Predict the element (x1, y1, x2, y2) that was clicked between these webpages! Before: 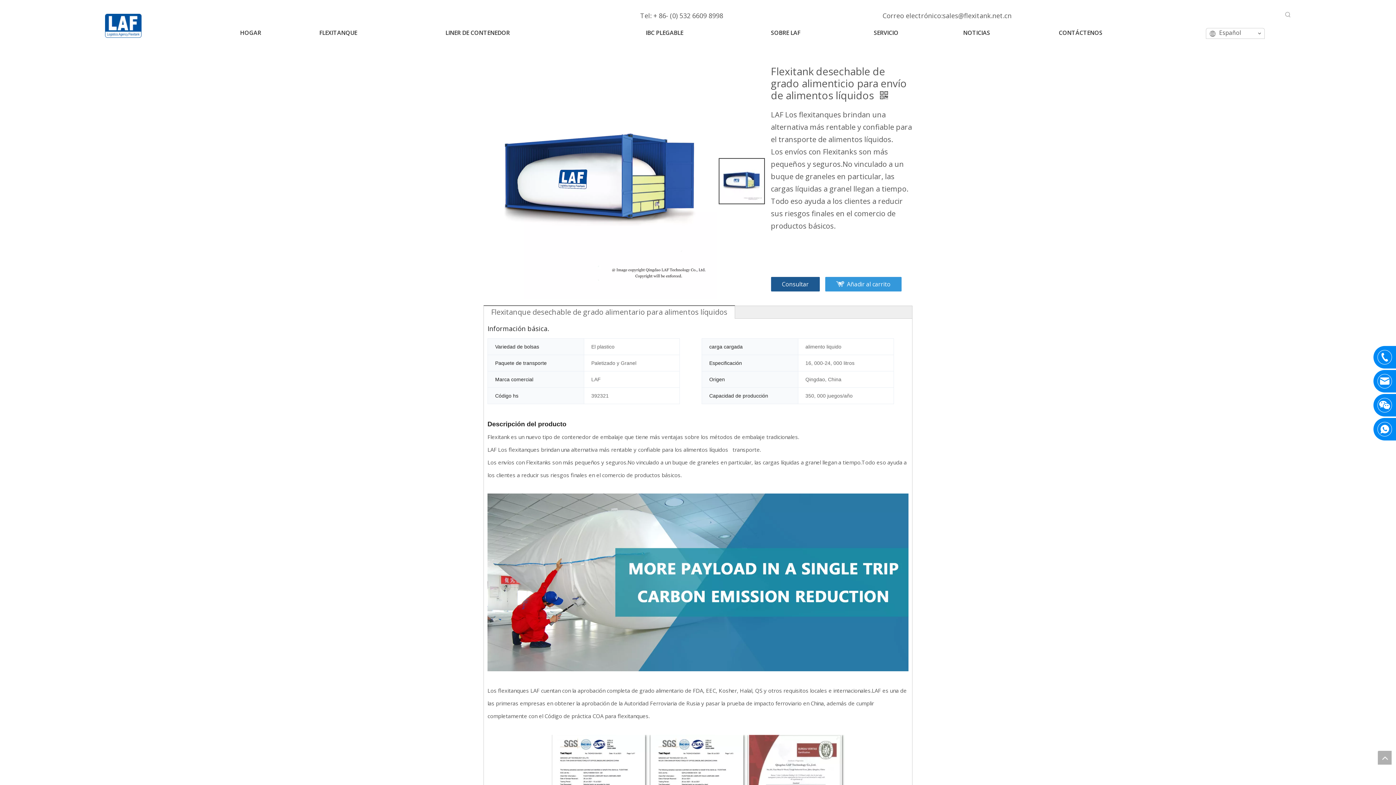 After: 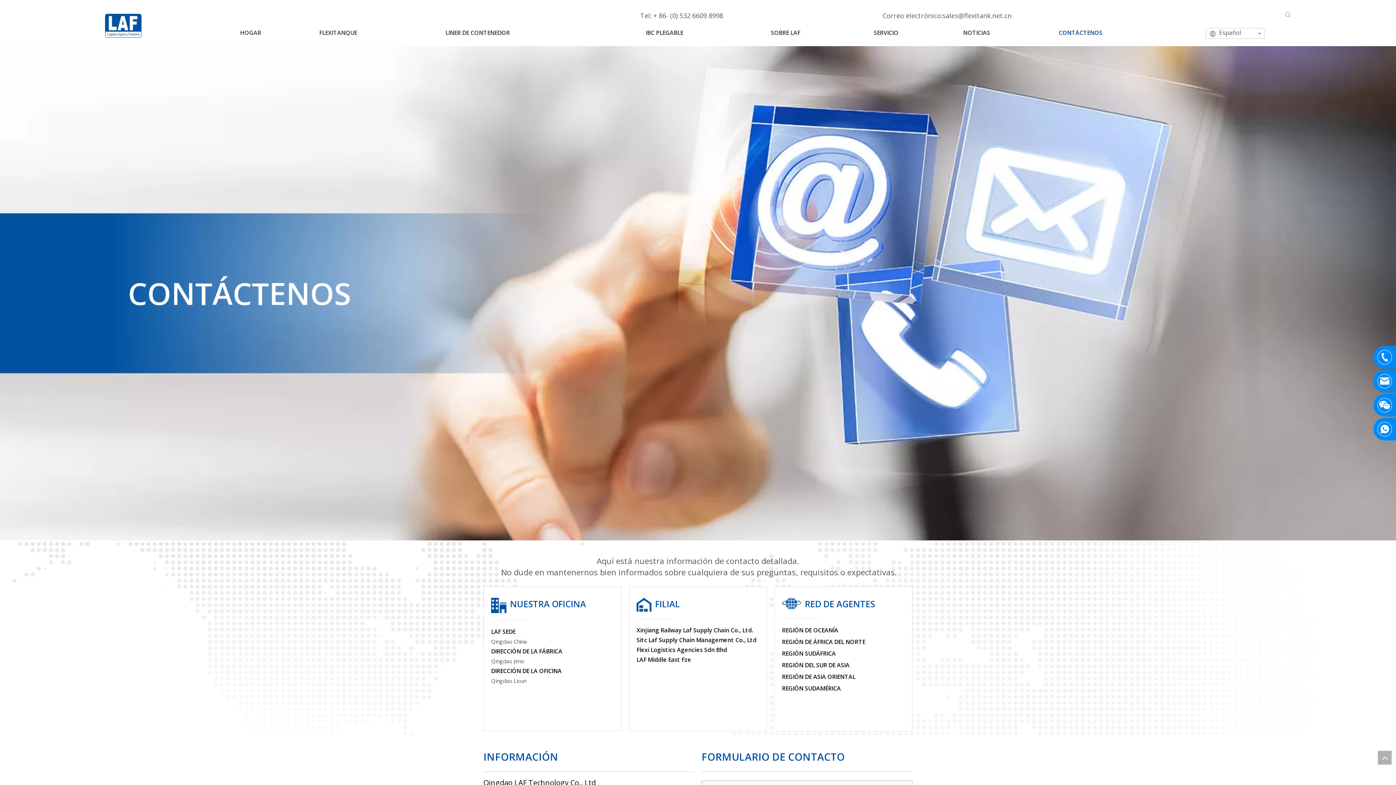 Action: label: CONTÁCTENOS bbox: (1059, 29, 1195, 36)